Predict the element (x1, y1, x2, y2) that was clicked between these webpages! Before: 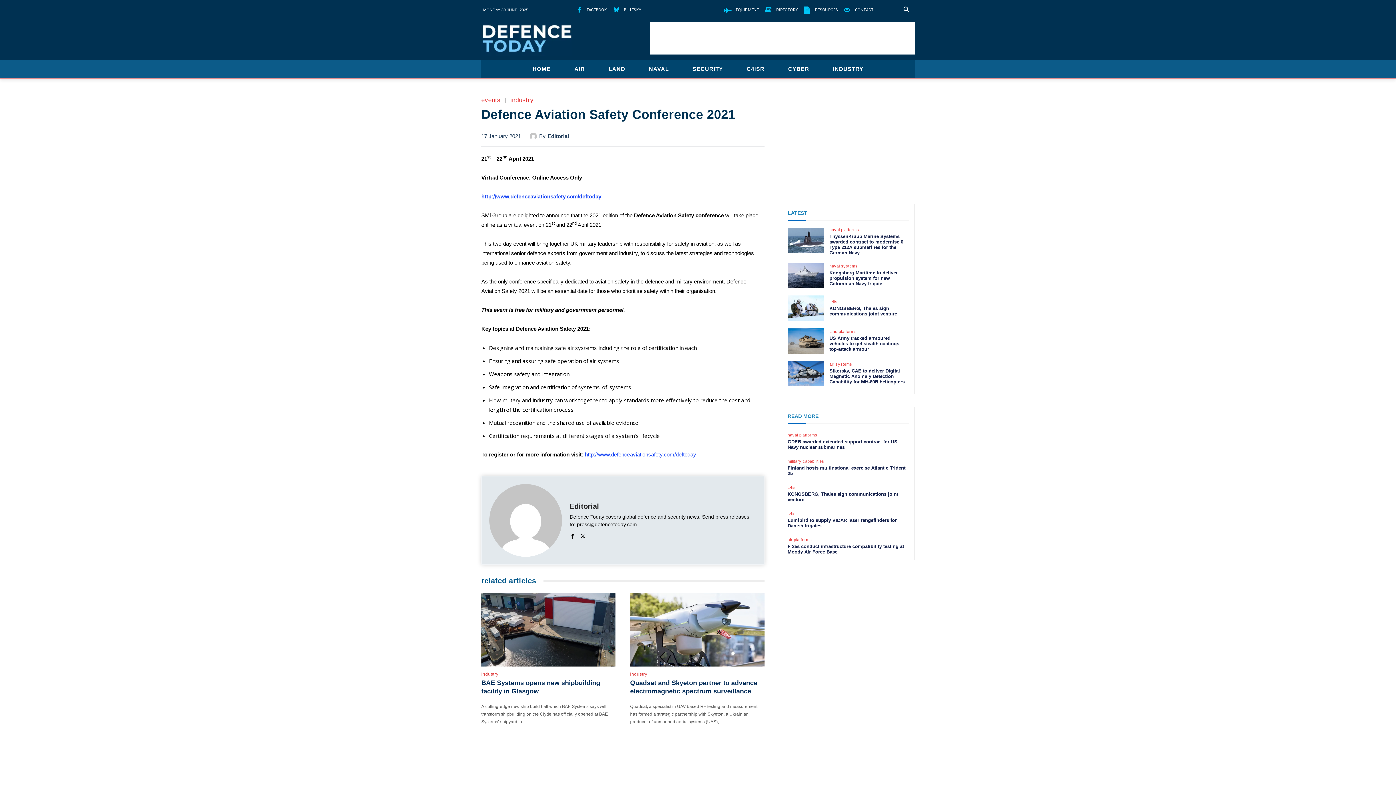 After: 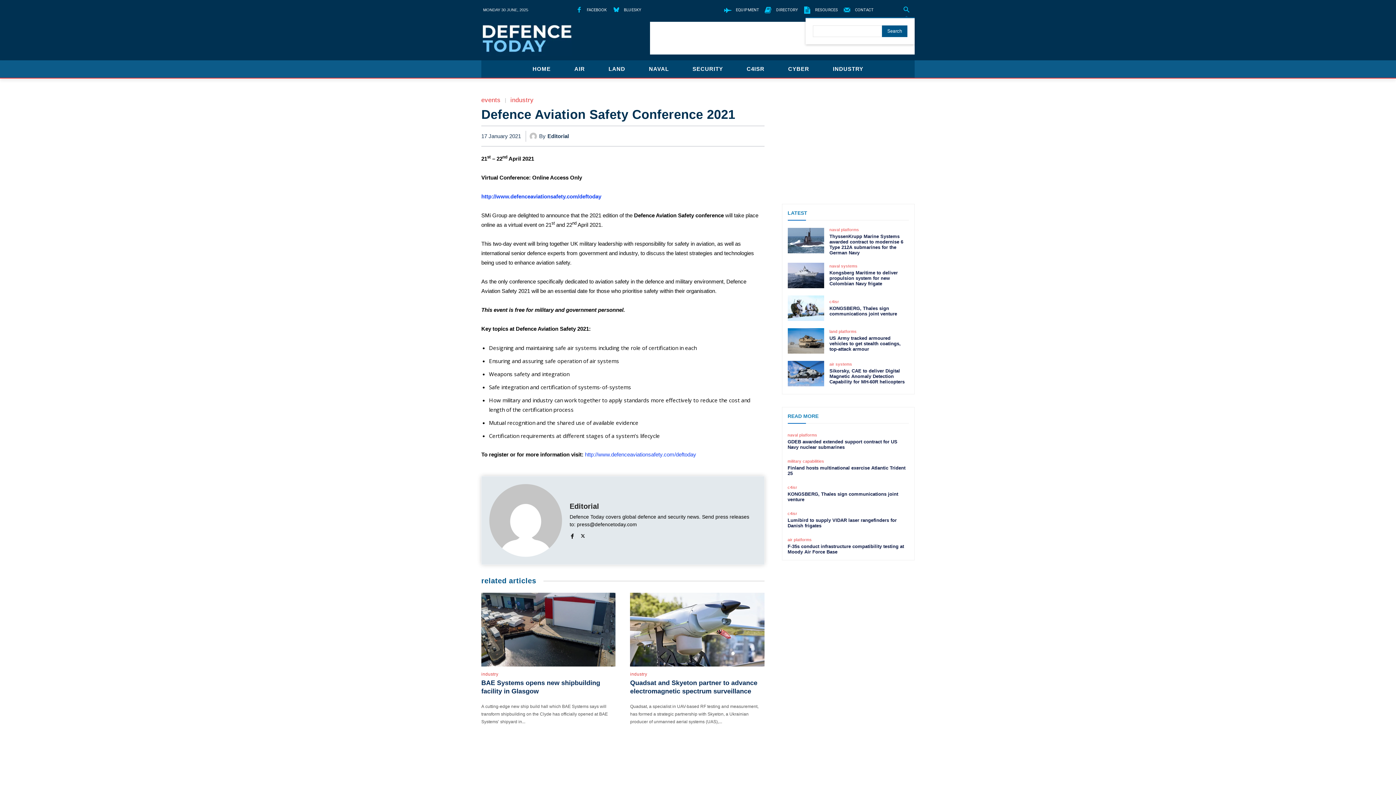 Action: label: Search bbox: (898, 1, 914, 18)